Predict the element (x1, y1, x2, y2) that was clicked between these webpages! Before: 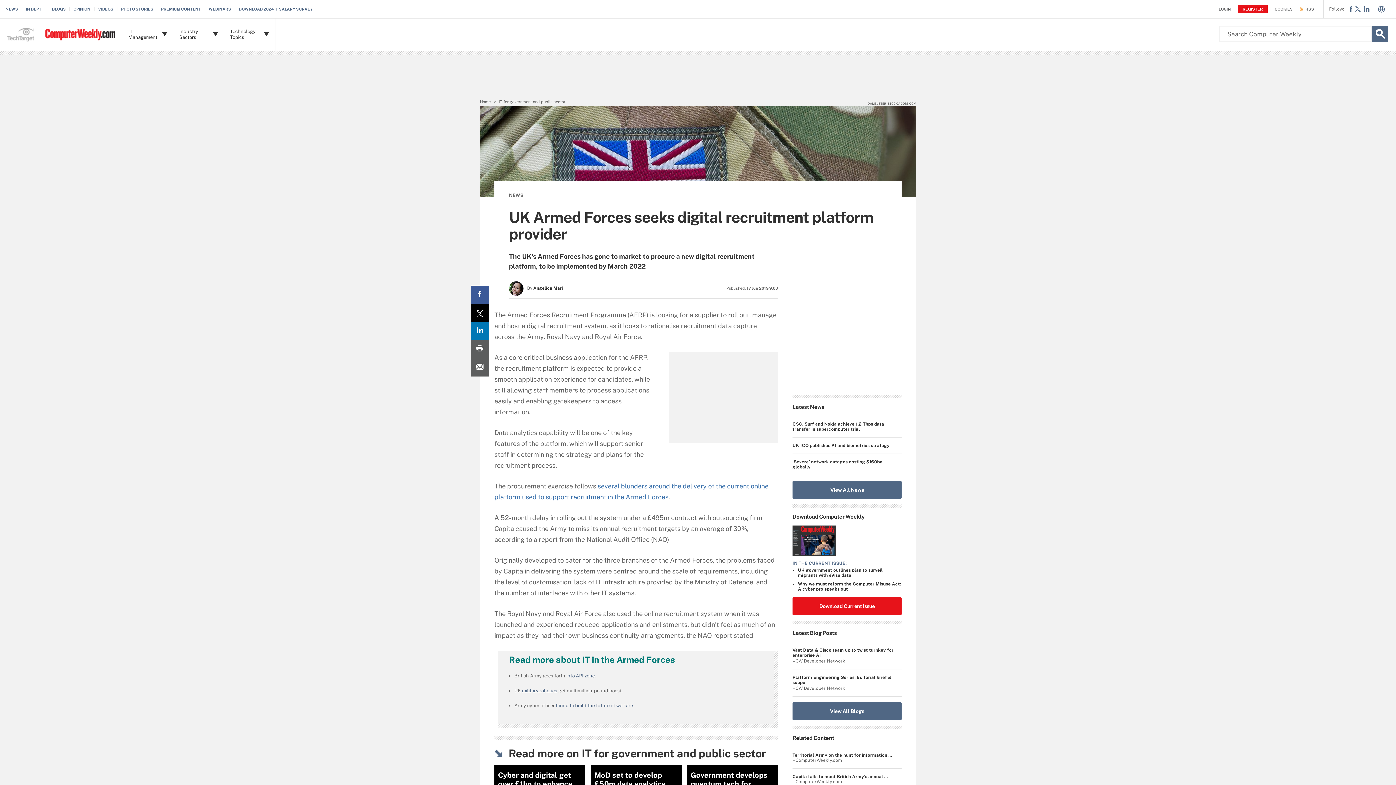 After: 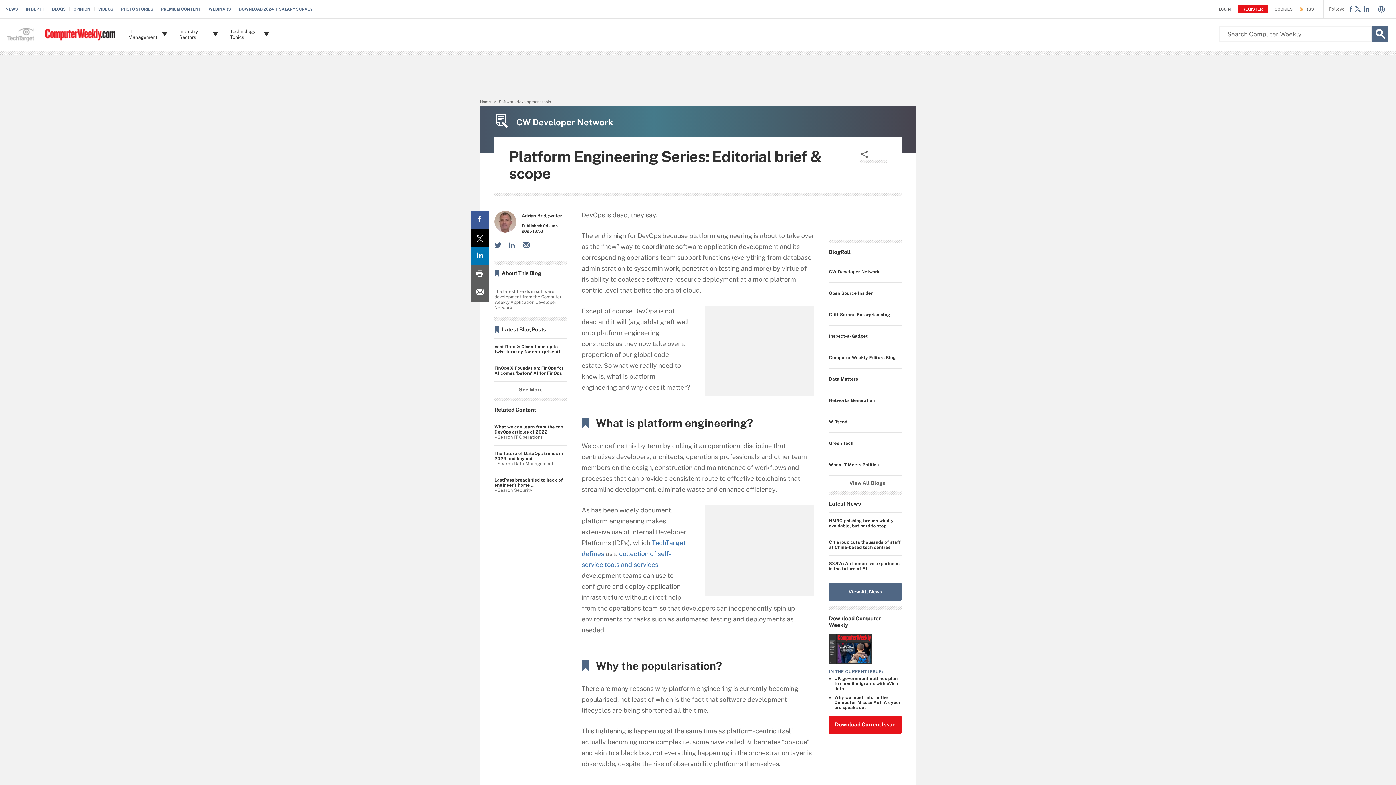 Action: label: Platform Engineering Series: Editorial brief & scope bbox: (792, 675, 901, 686)